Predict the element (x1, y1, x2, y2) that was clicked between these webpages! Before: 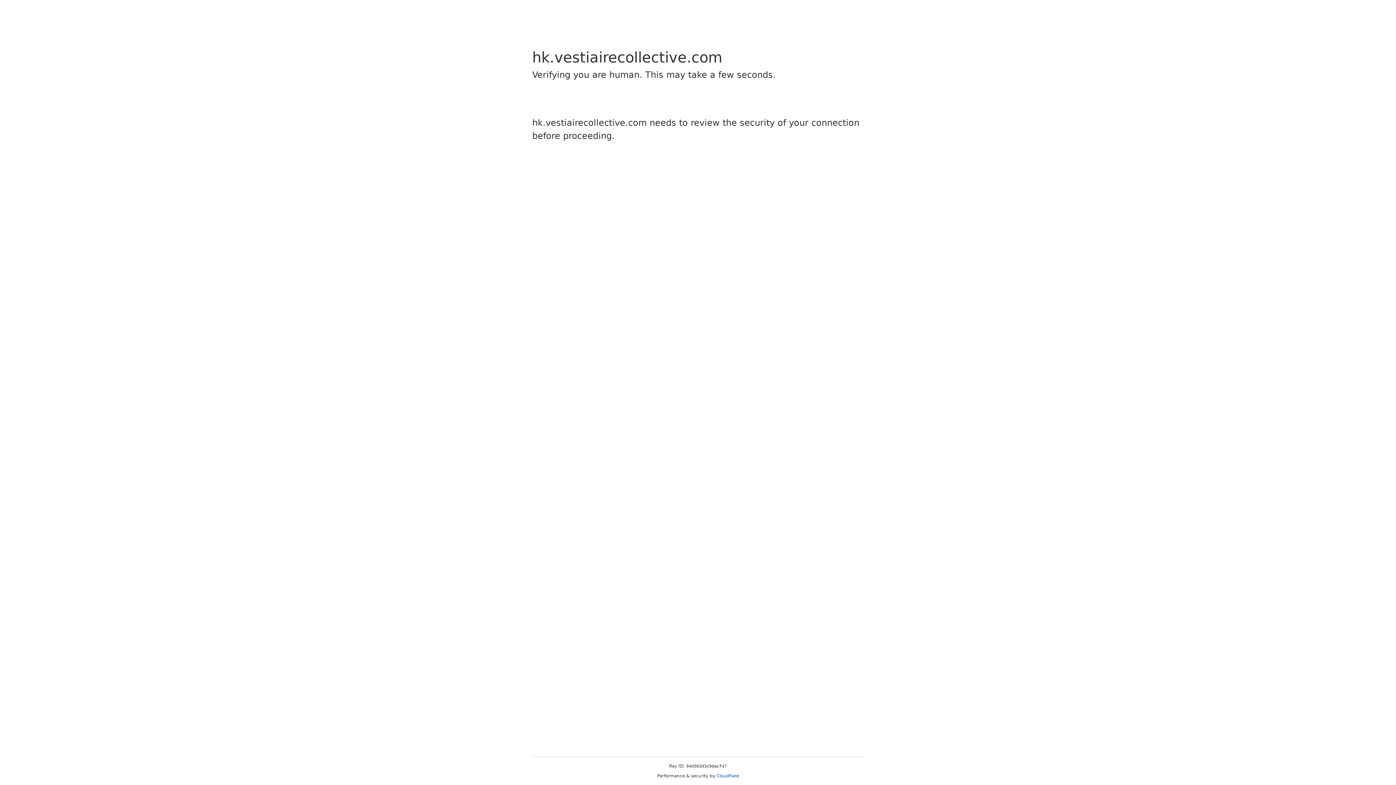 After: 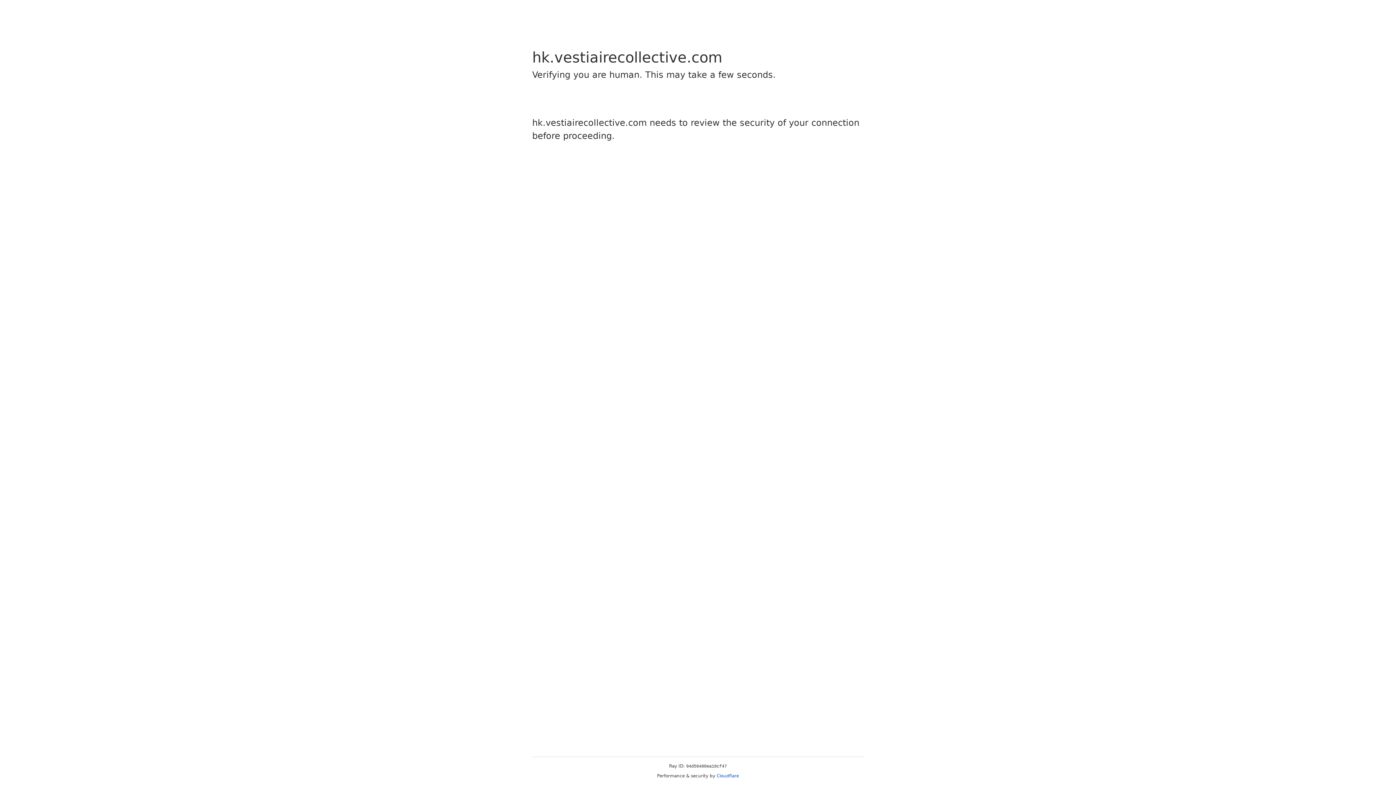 Action: bbox: (716, 773, 739, 778) label: Cloudflare